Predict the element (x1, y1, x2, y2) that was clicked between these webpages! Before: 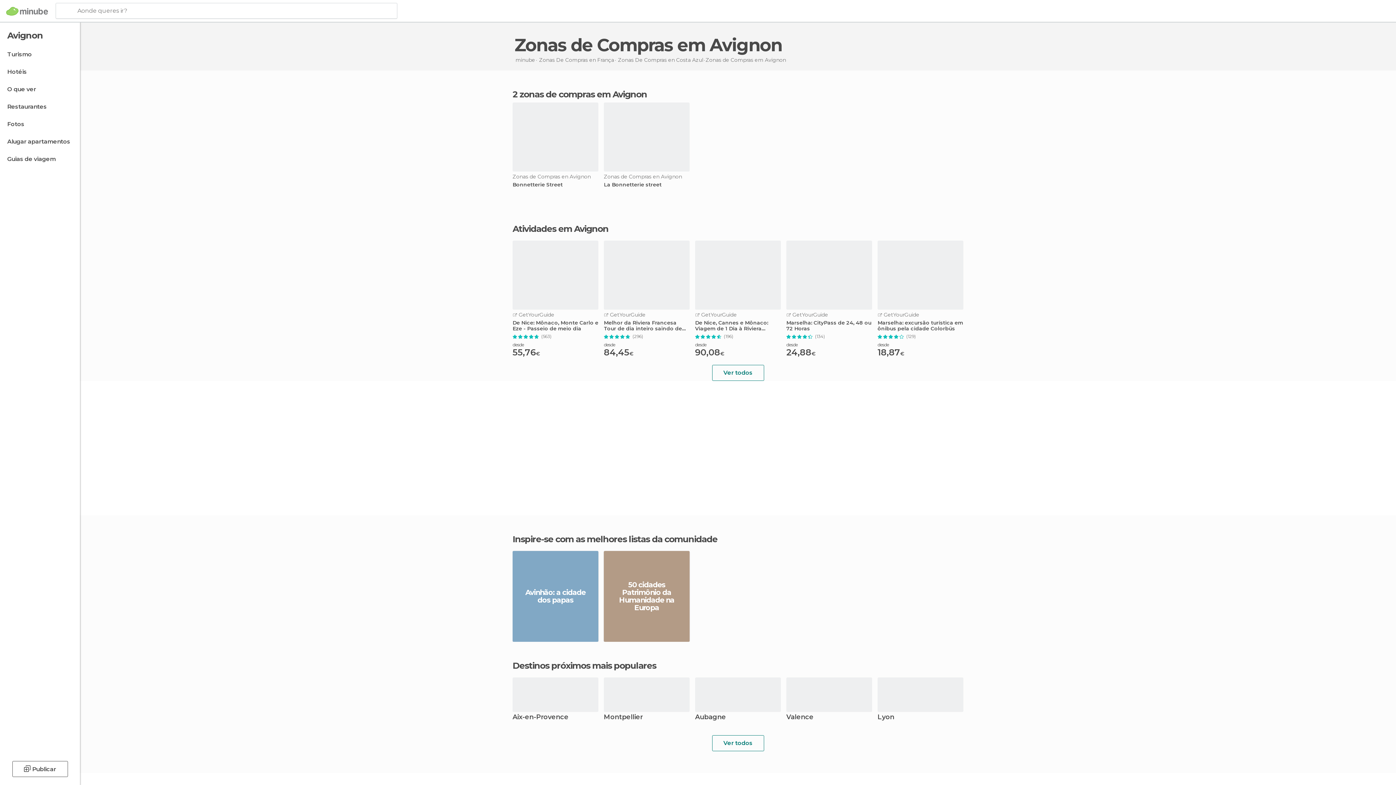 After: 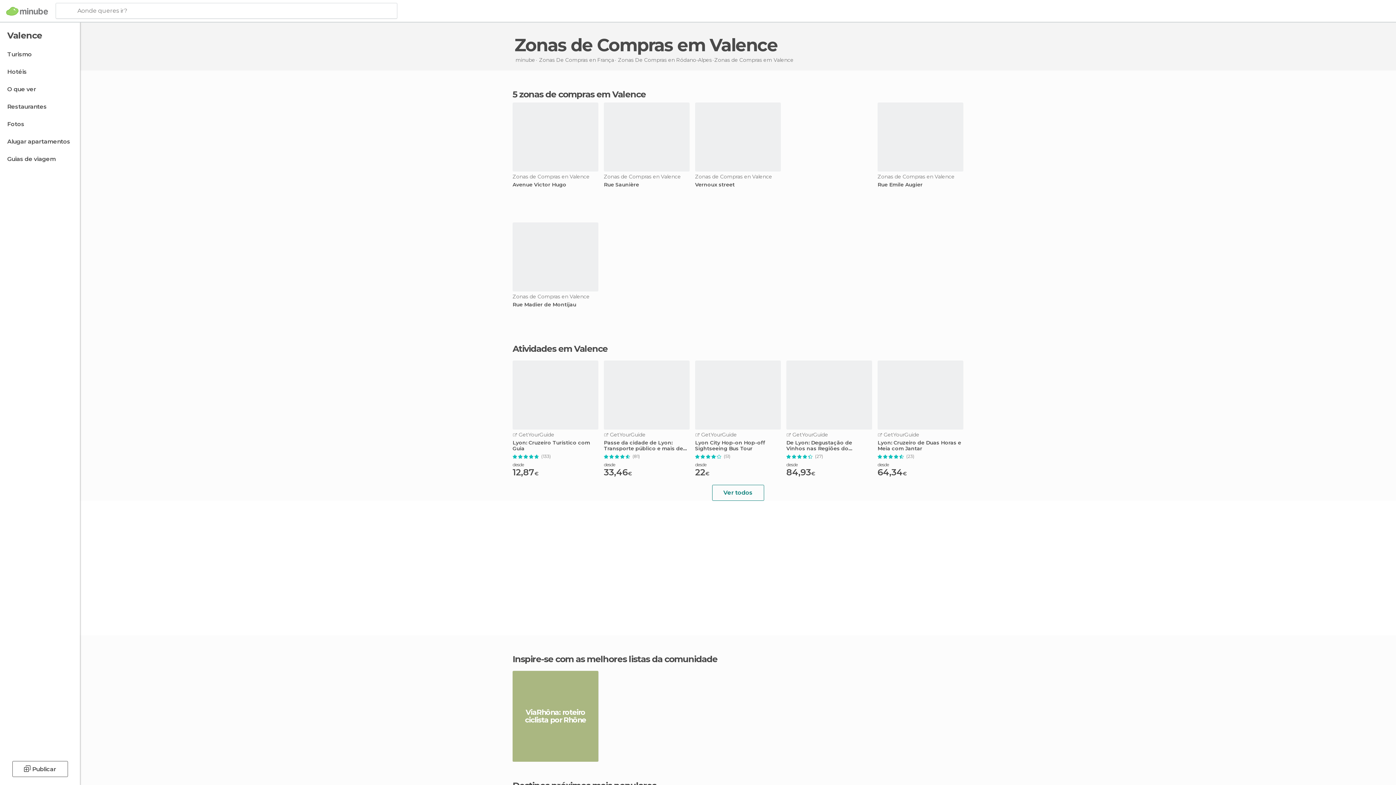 Action: label: Valence bbox: (786, 714, 872, 727)